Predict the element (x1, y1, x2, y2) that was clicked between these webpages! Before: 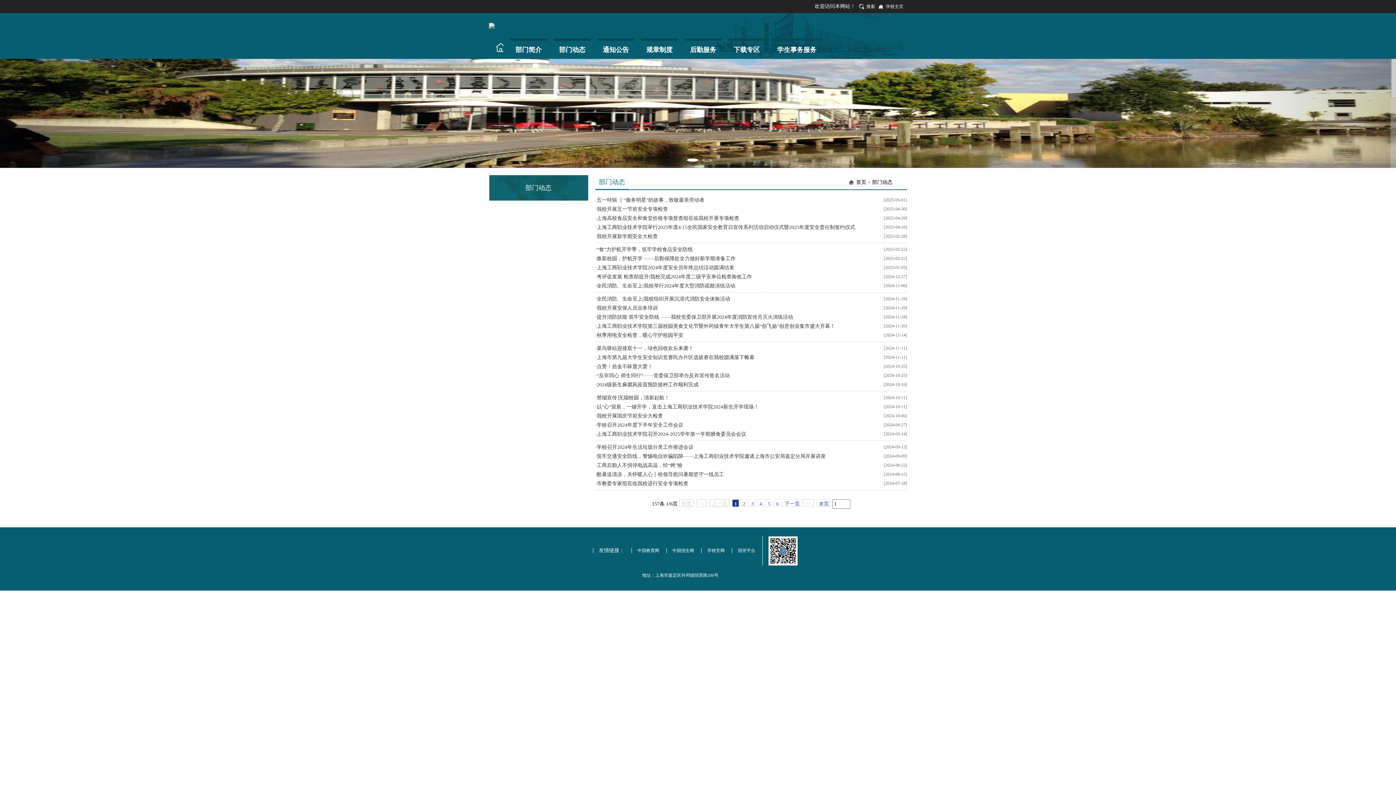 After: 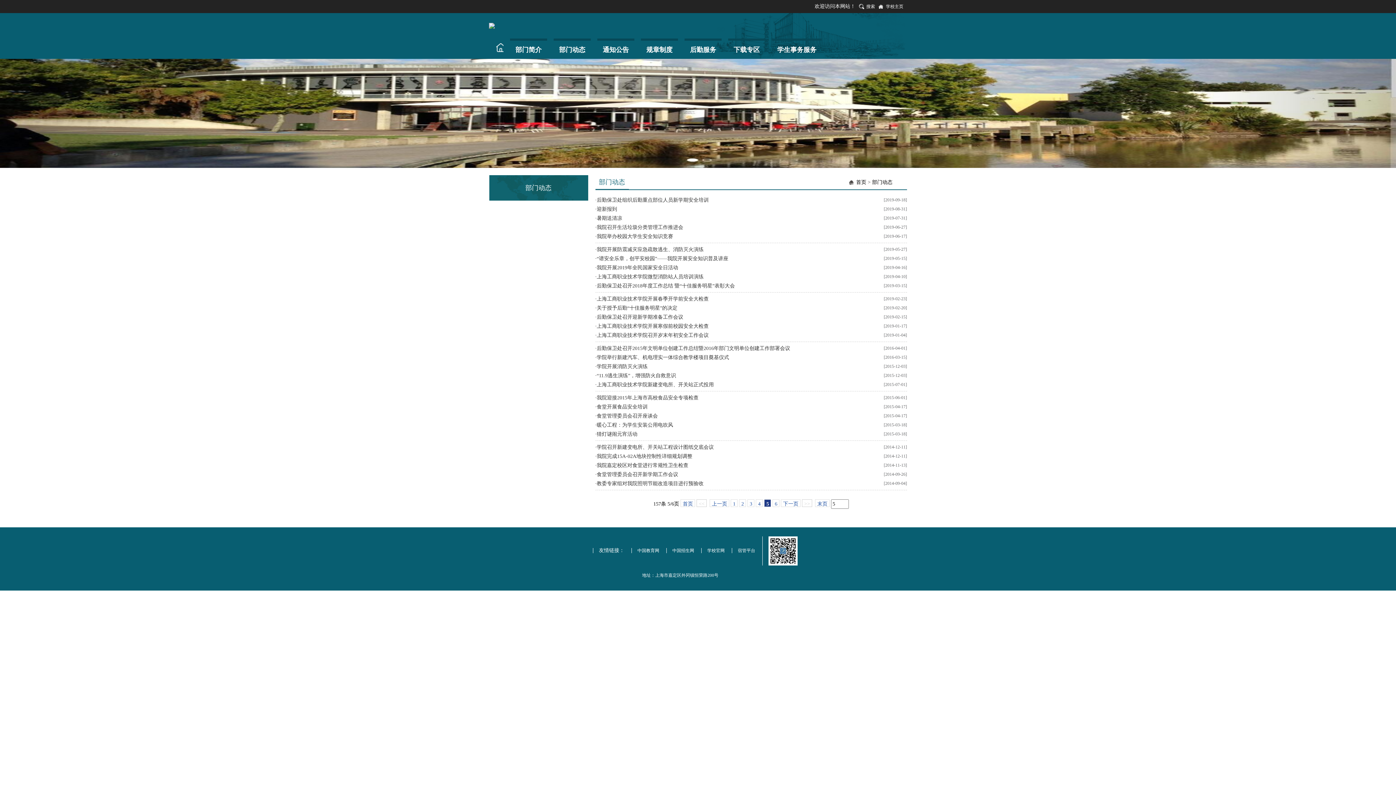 Action: label: 5 bbox: (765, 499, 772, 507)